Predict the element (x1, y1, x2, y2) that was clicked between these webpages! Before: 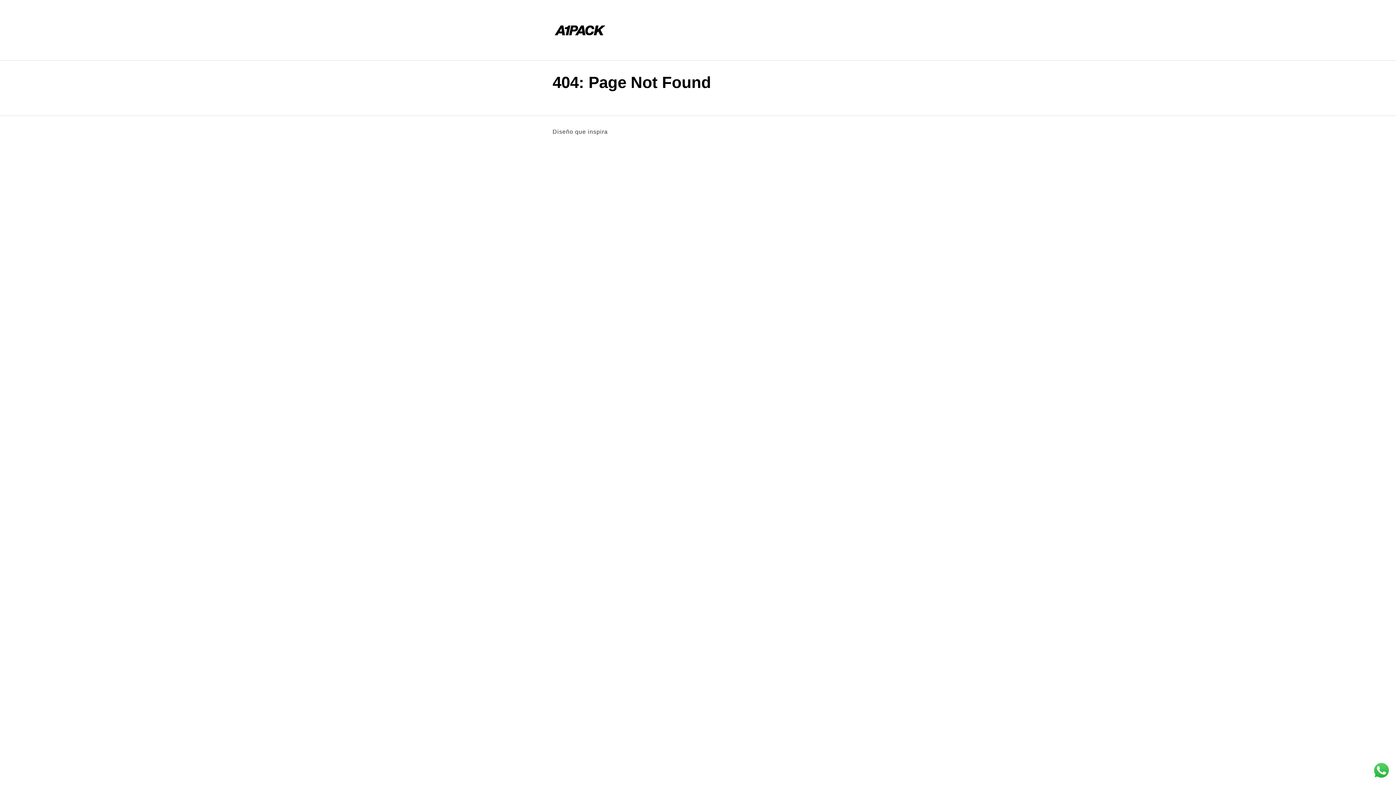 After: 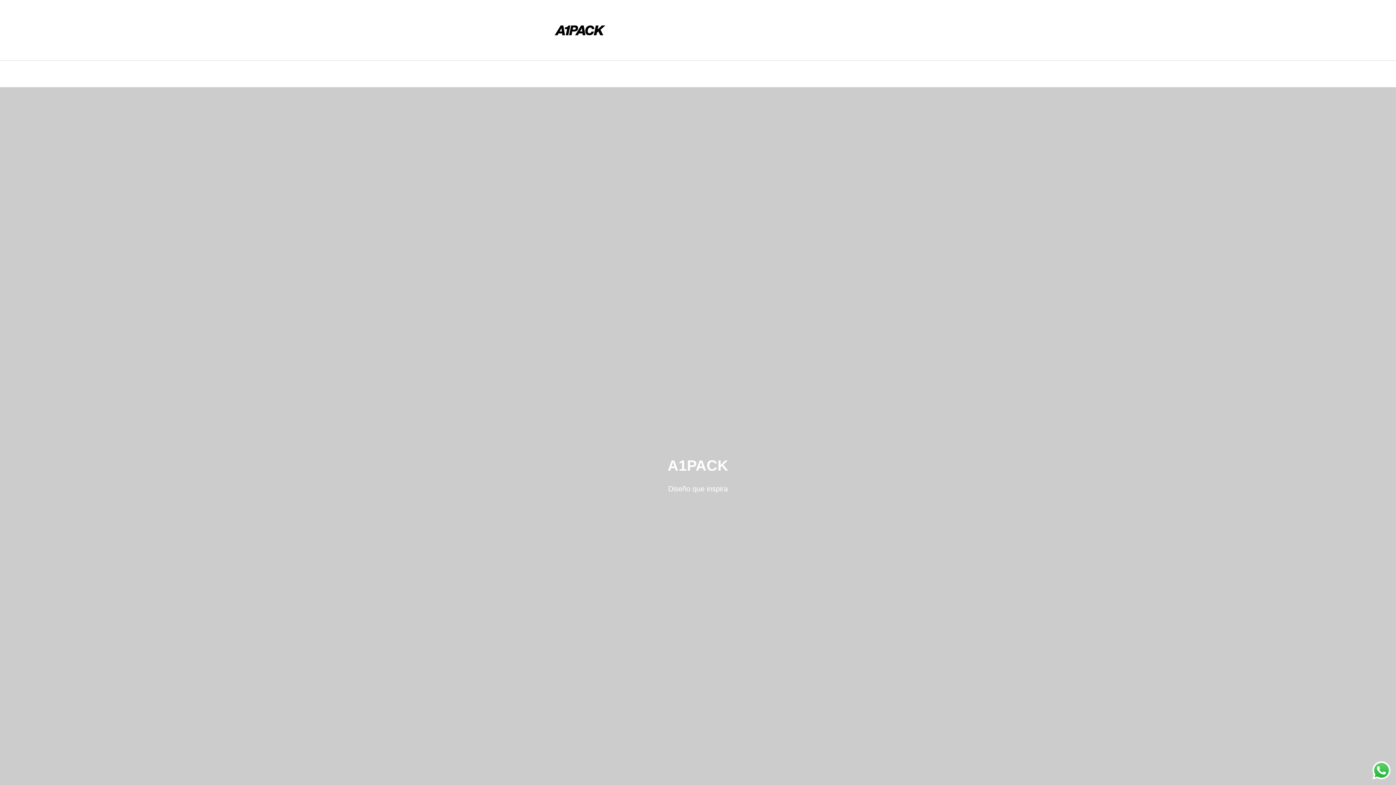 Action: bbox: (552, 2, 607, 57)